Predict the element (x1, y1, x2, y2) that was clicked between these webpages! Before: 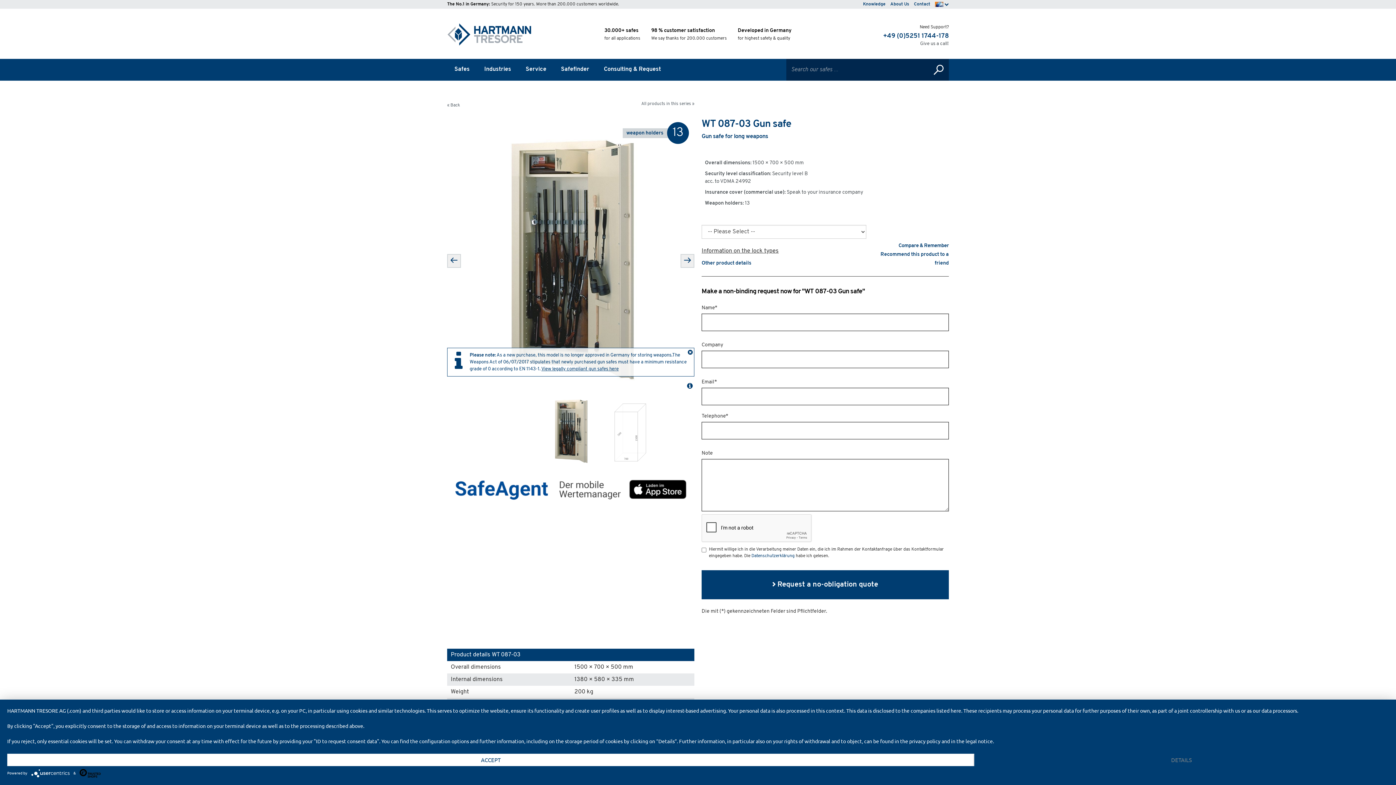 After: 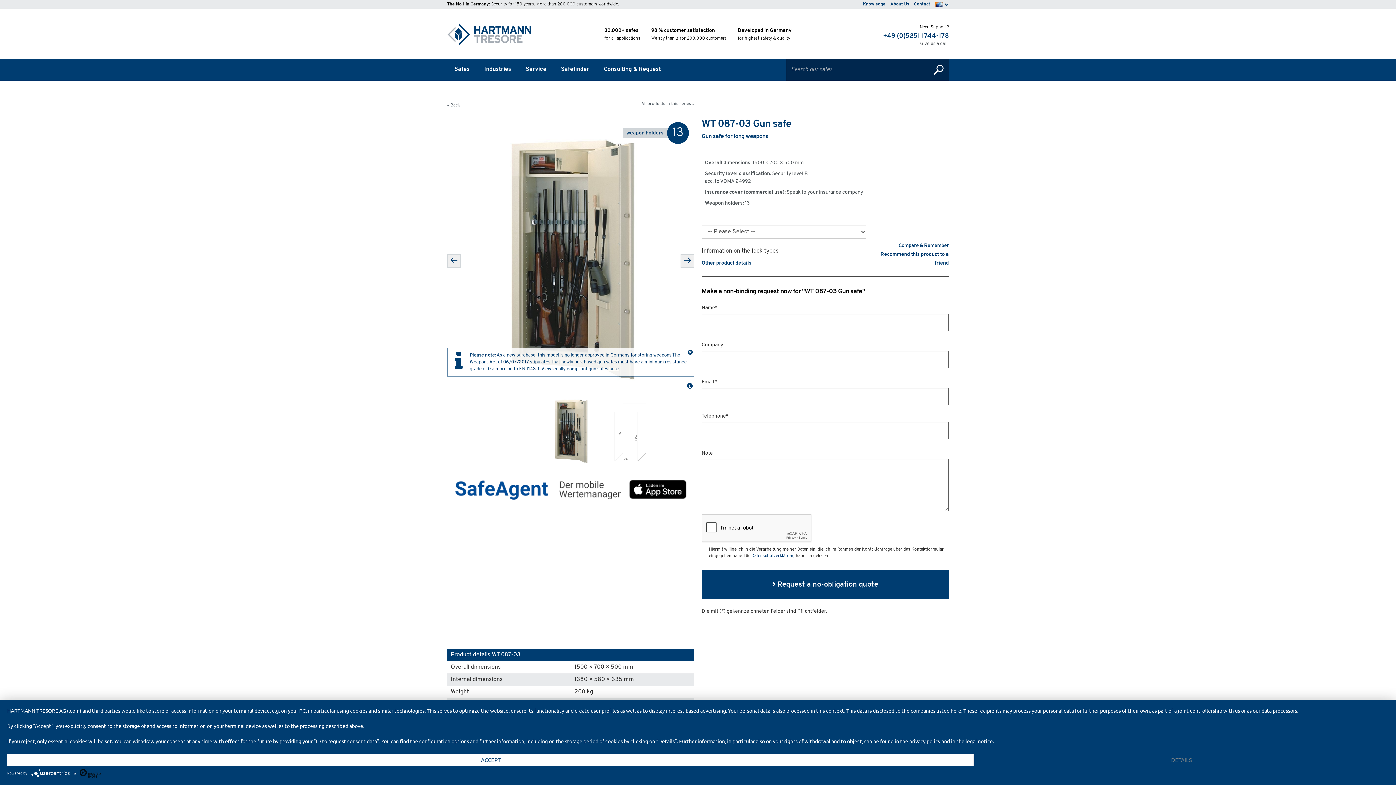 Action: bbox: (79, 770, 100, 775)